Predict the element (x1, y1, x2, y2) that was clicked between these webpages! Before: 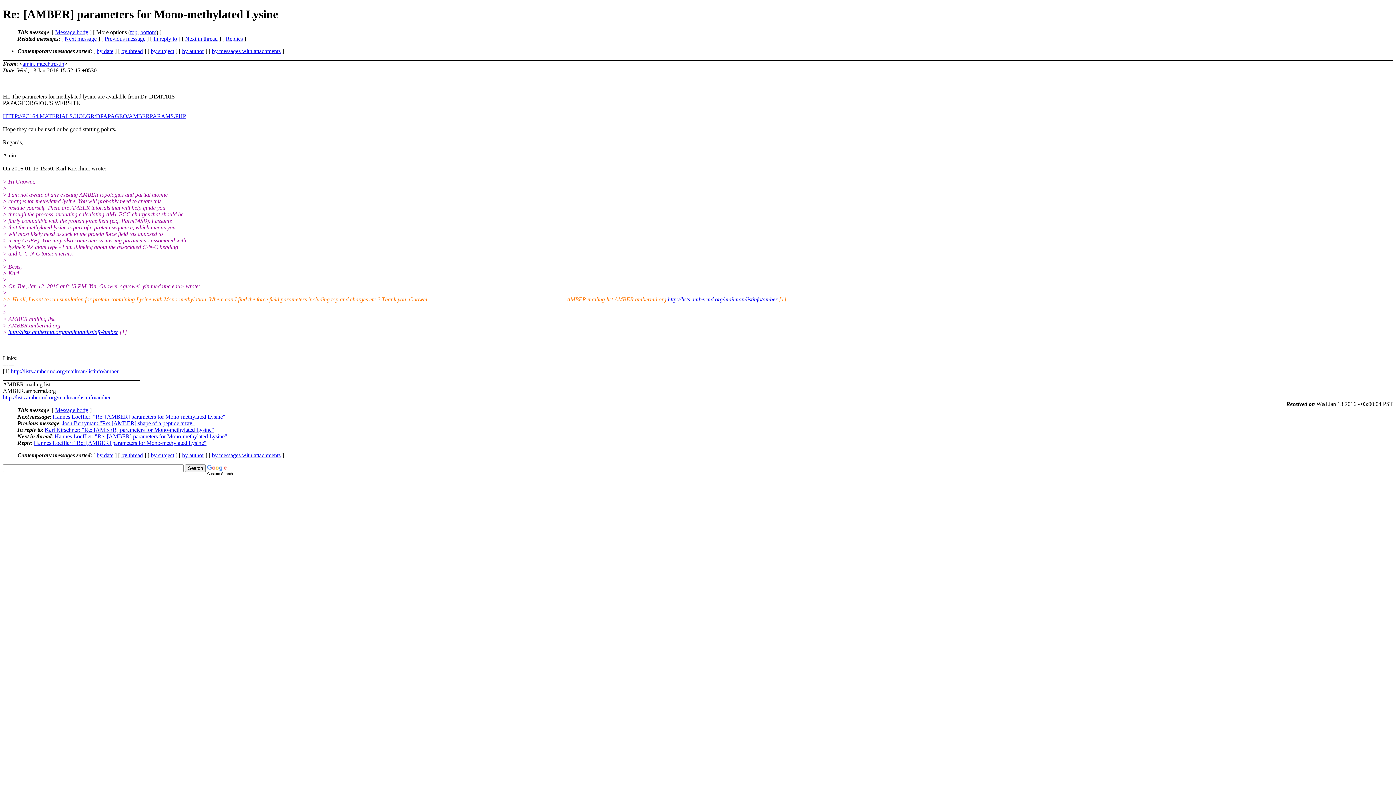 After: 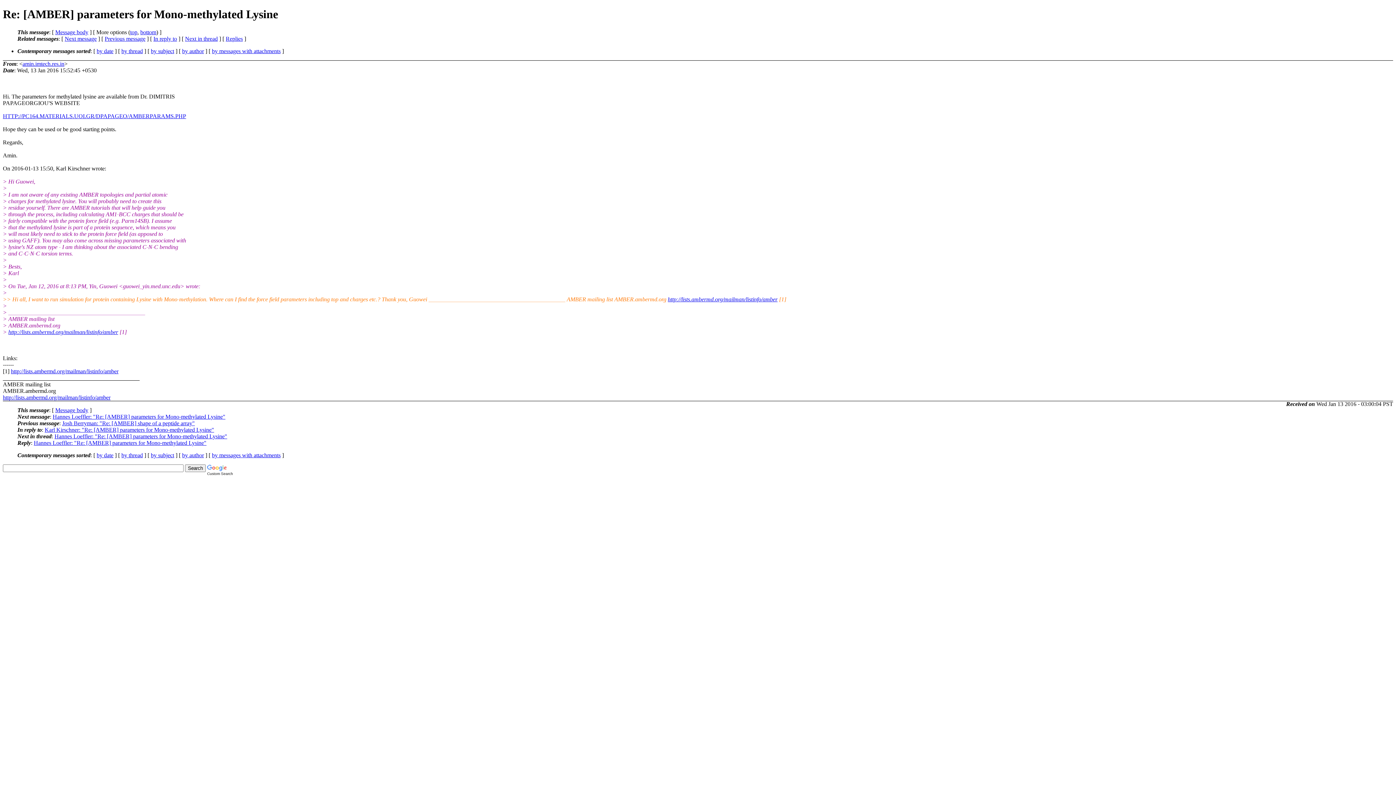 Action: label: Message body bbox: (55, 407, 88, 413)